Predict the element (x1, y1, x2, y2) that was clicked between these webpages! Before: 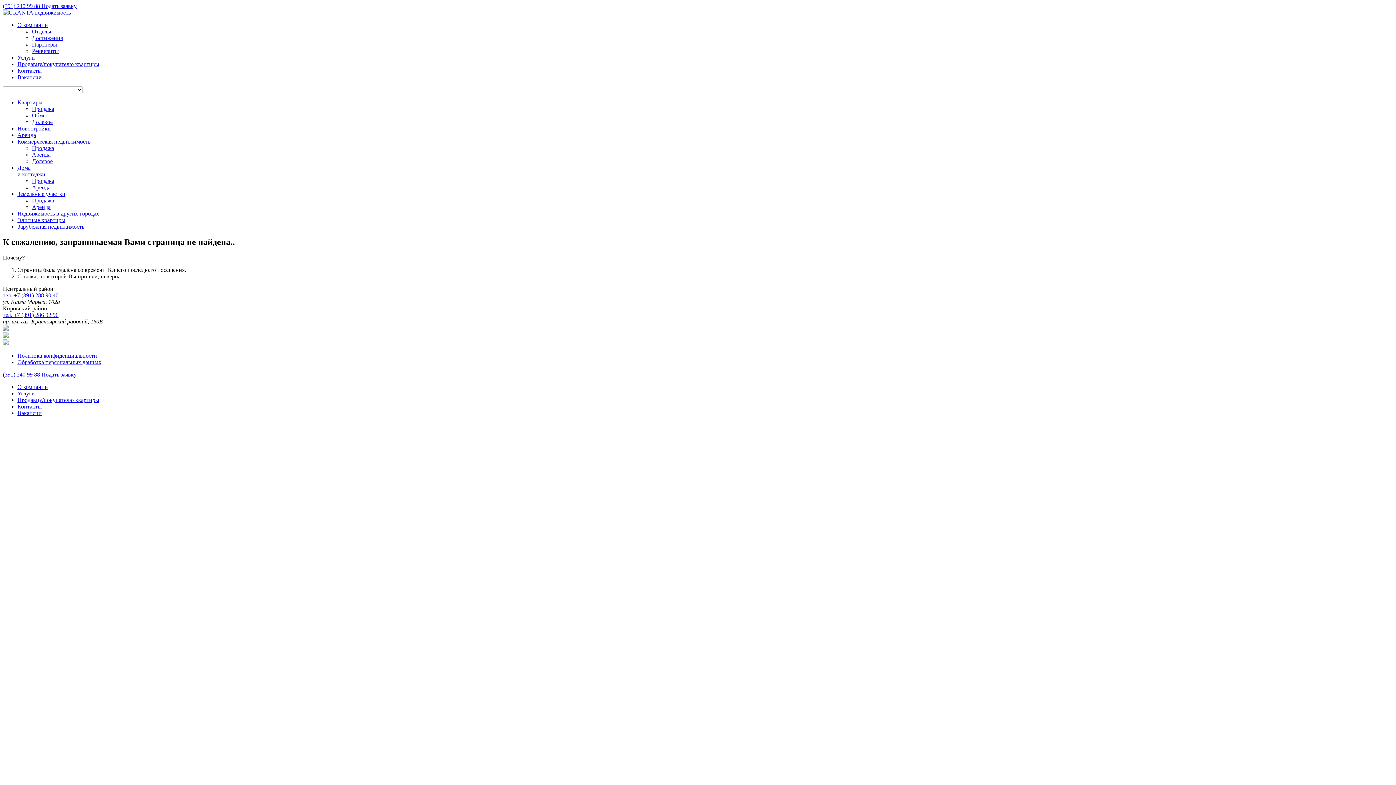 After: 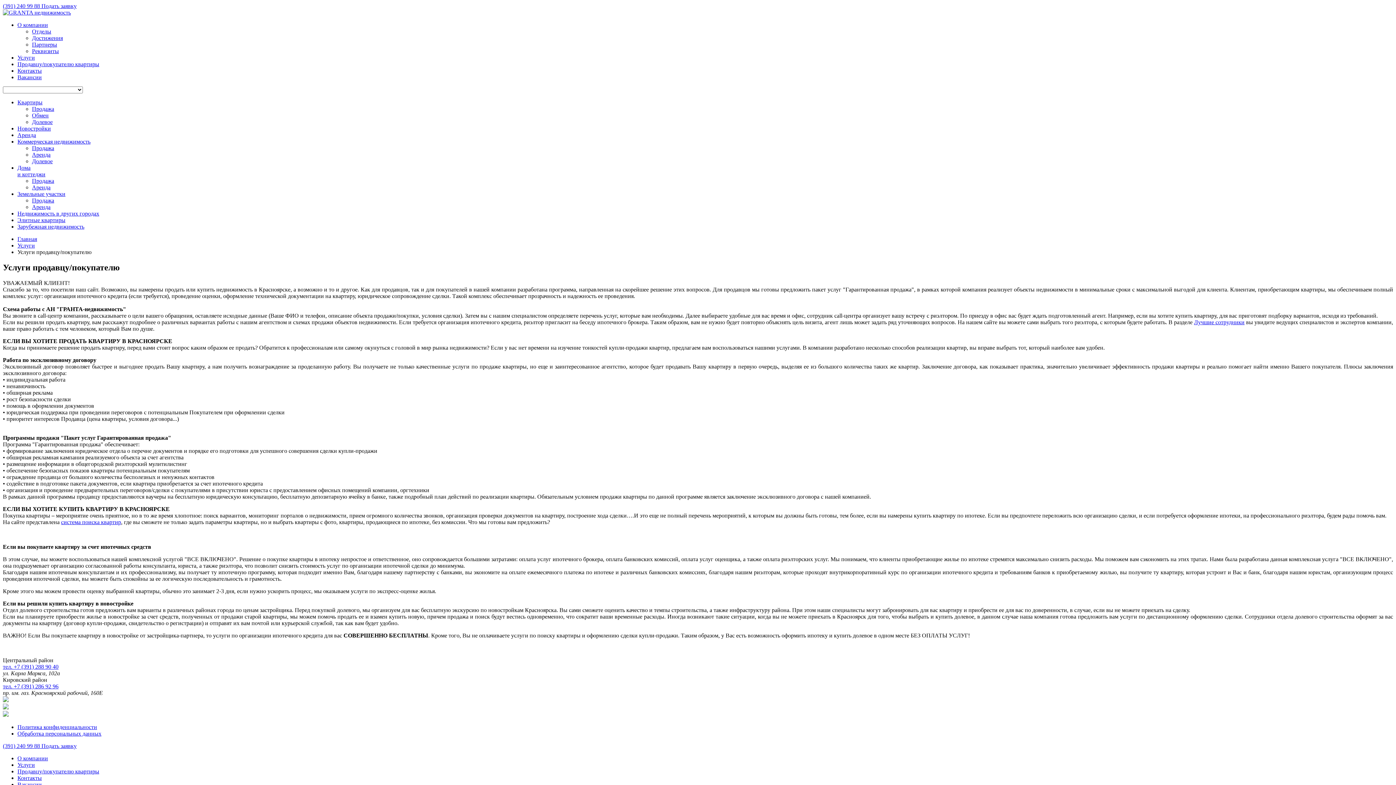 Action: bbox: (17, 61, 99, 67) label: Продавцу/покупателю квартиры